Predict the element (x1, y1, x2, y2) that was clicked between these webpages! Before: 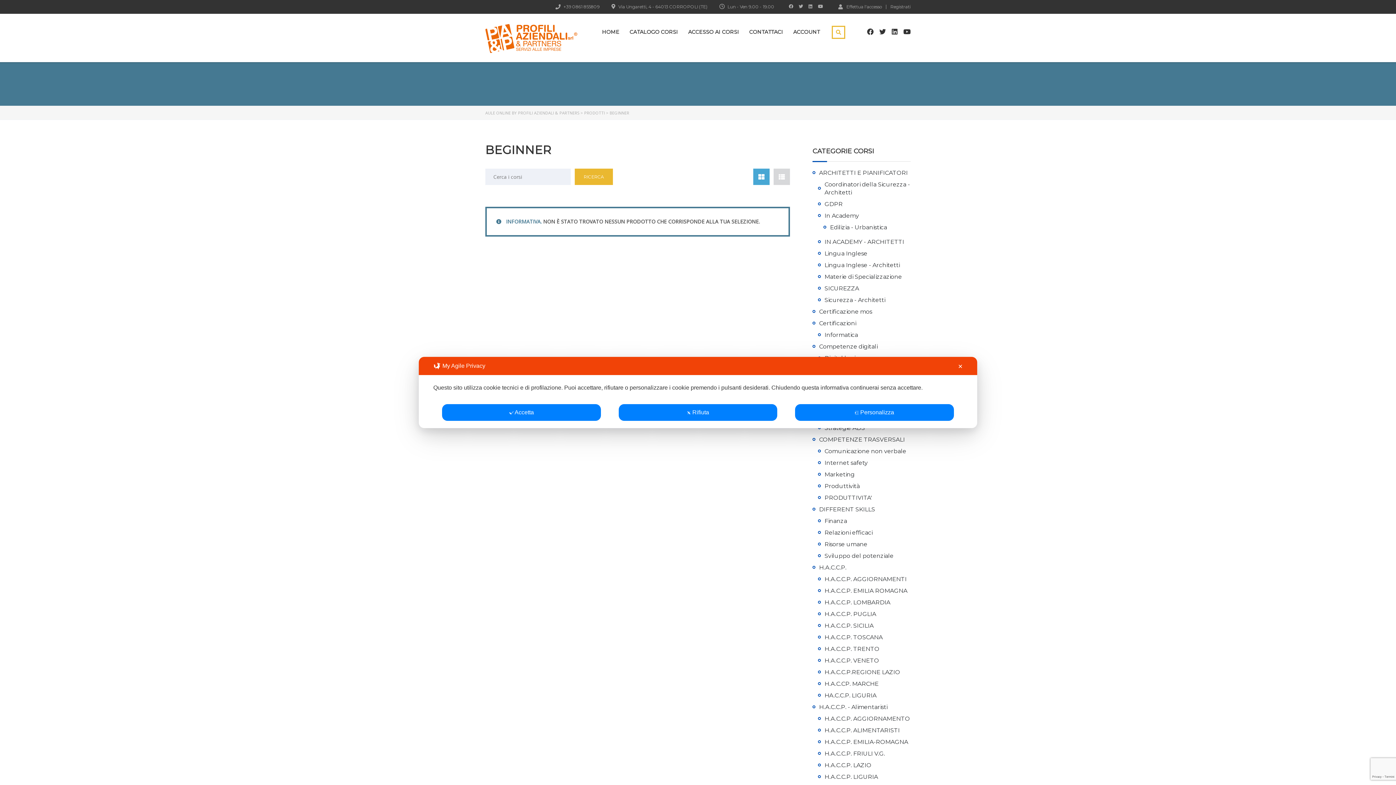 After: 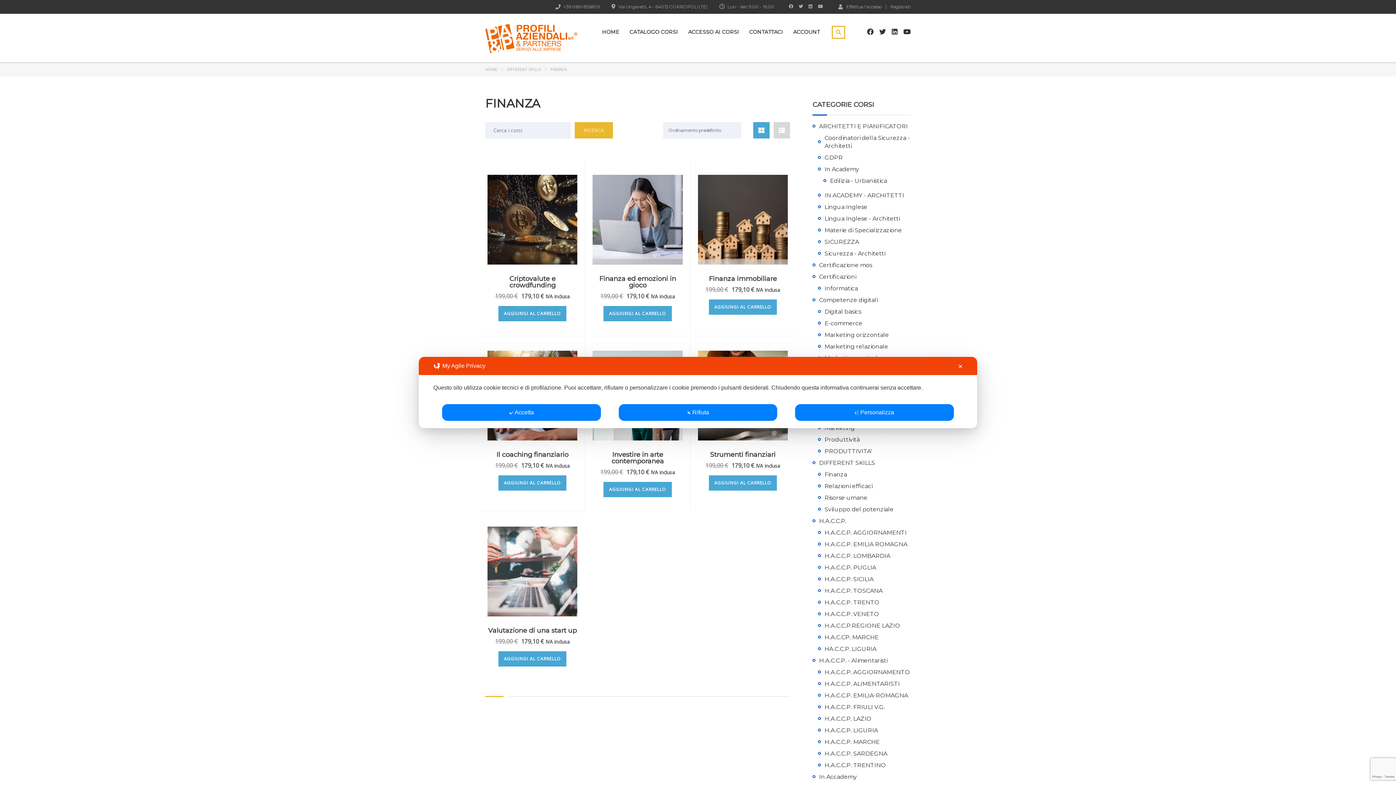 Action: bbox: (818, 517, 847, 525) label: Finanza